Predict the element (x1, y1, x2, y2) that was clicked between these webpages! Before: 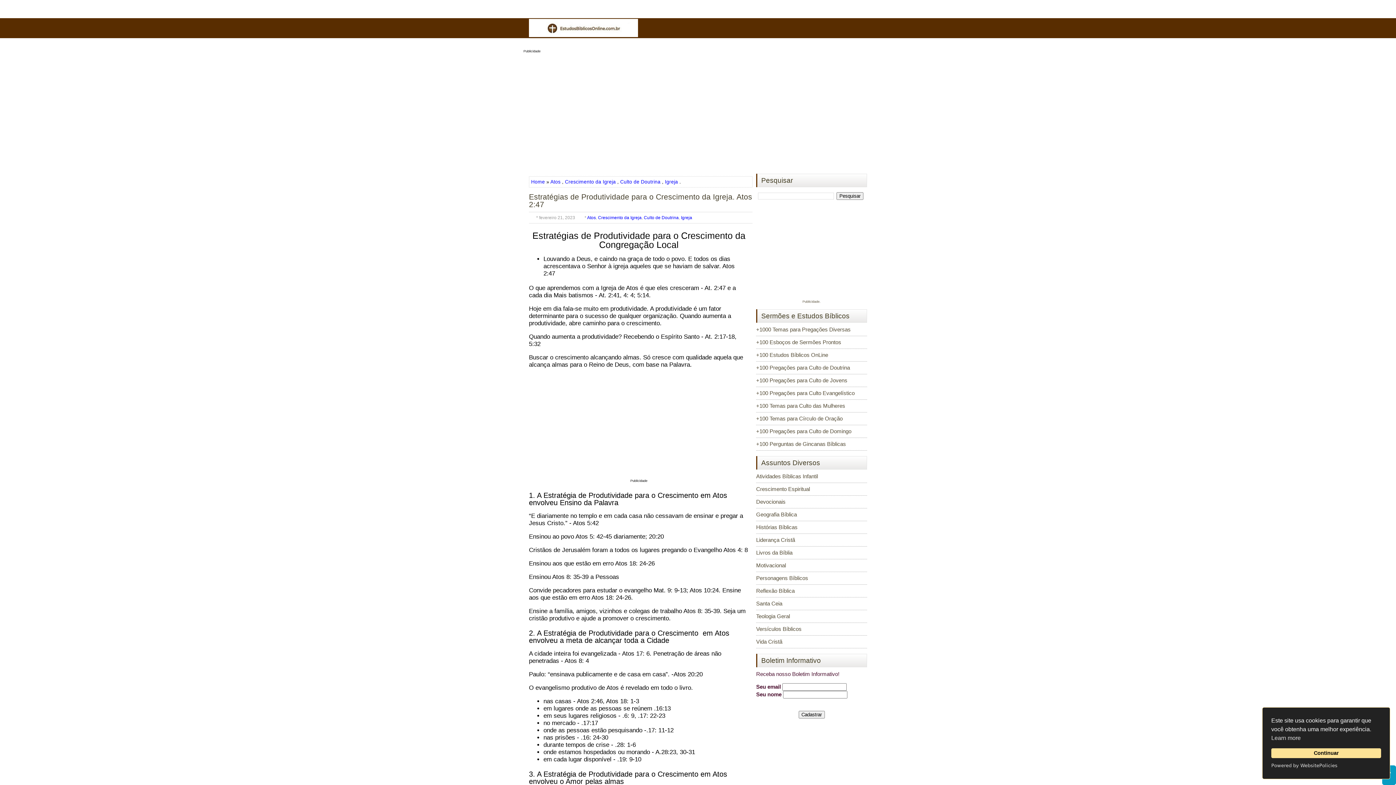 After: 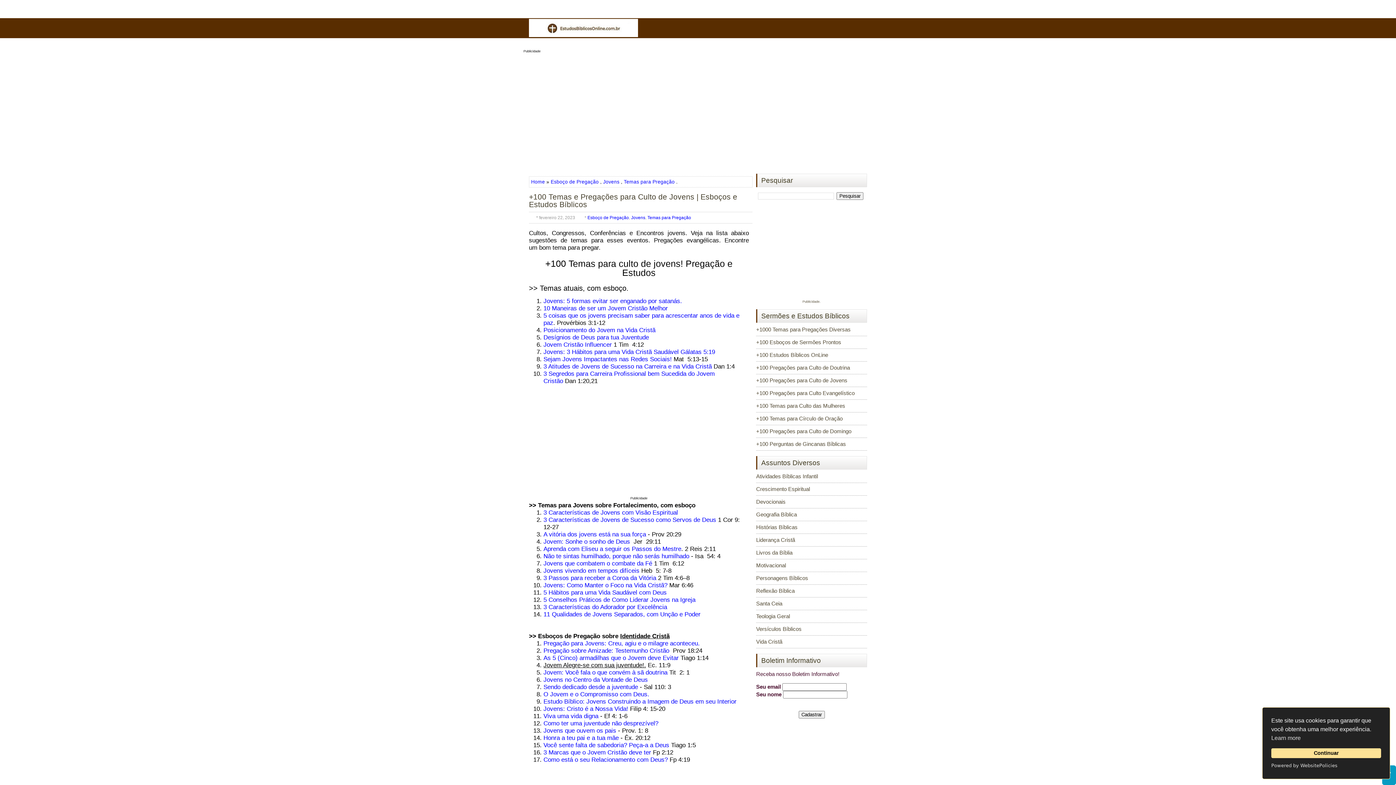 Action: label: +100 Pregações para Culto de Jovens bbox: (756, 377, 847, 383)